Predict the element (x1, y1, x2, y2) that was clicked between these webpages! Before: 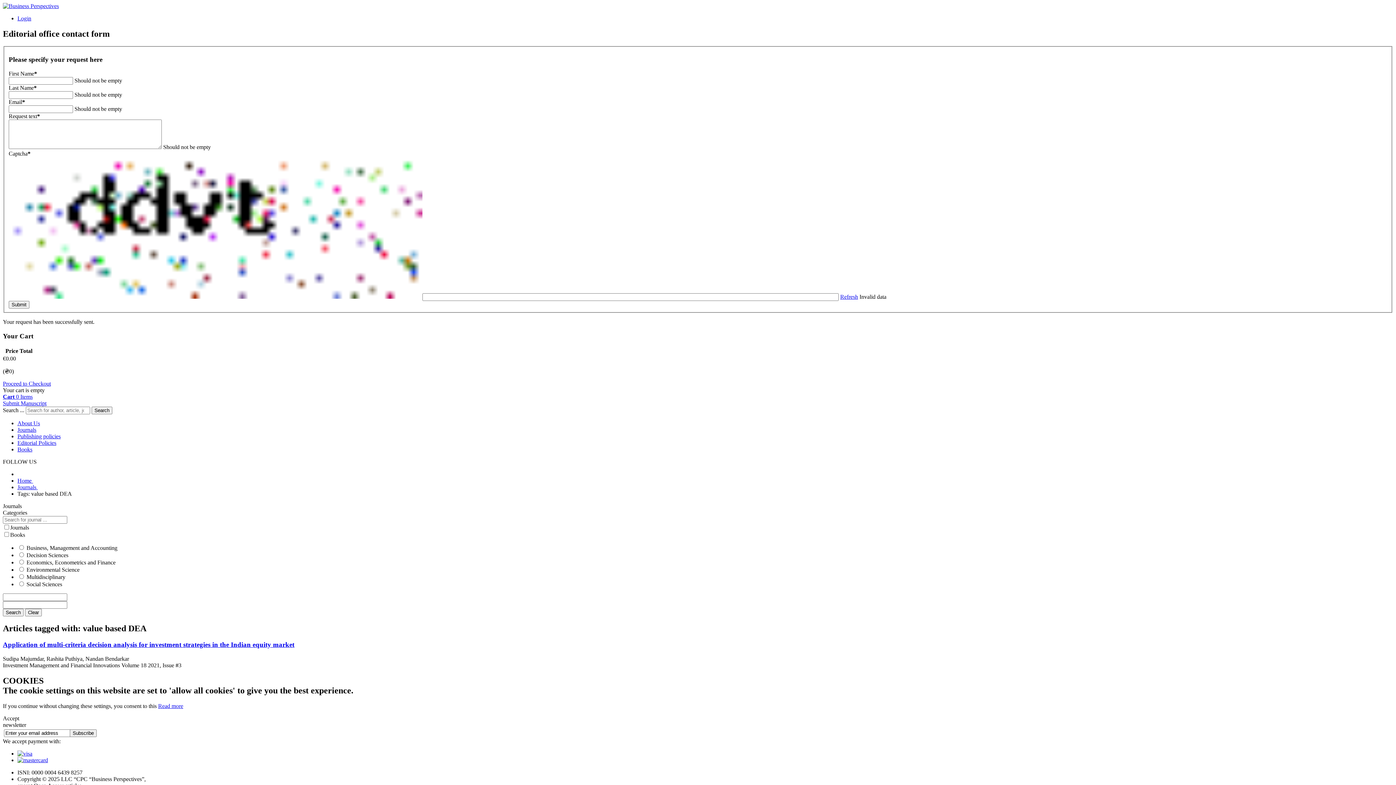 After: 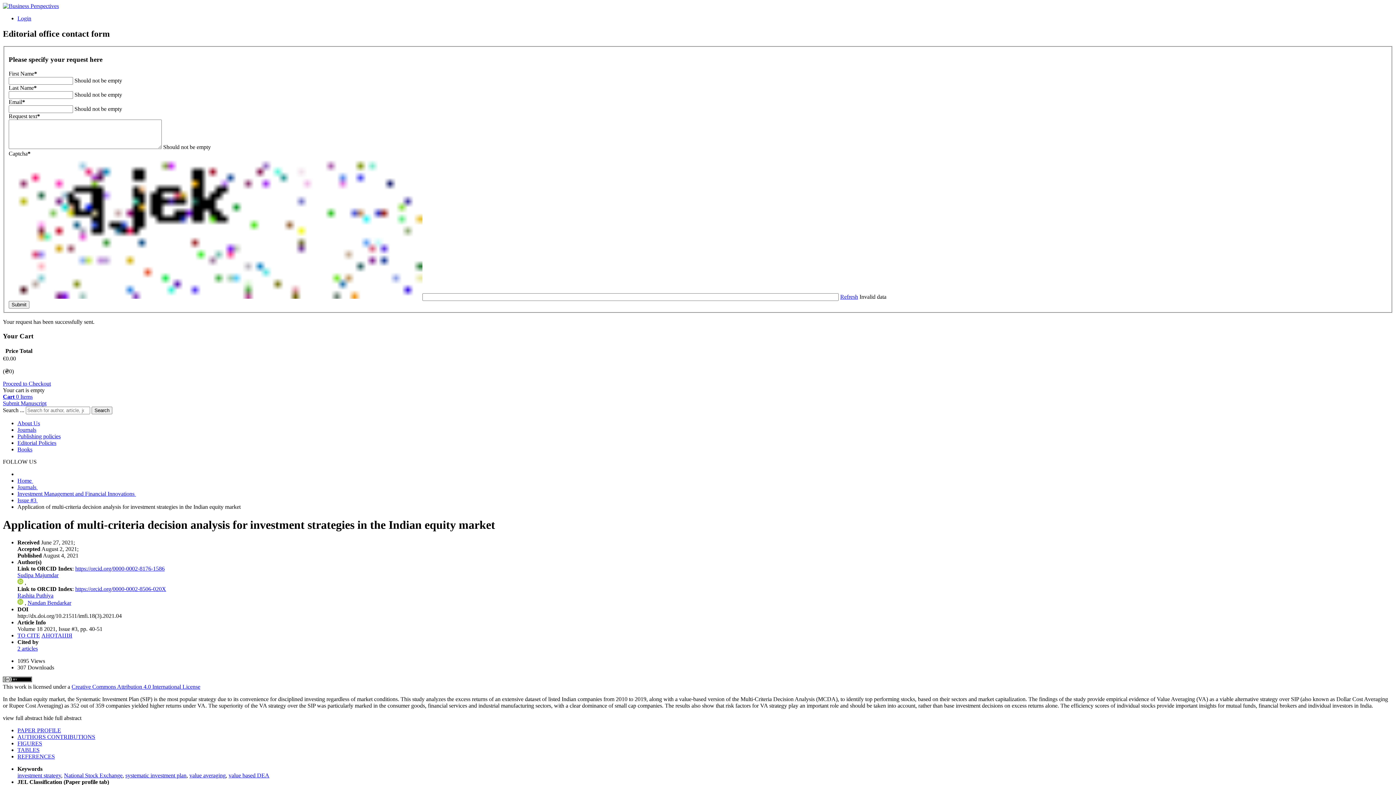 Action: label: Application of multi-criteria decision analysis for investment strategies in the Indian equity market bbox: (2, 641, 294, 648)